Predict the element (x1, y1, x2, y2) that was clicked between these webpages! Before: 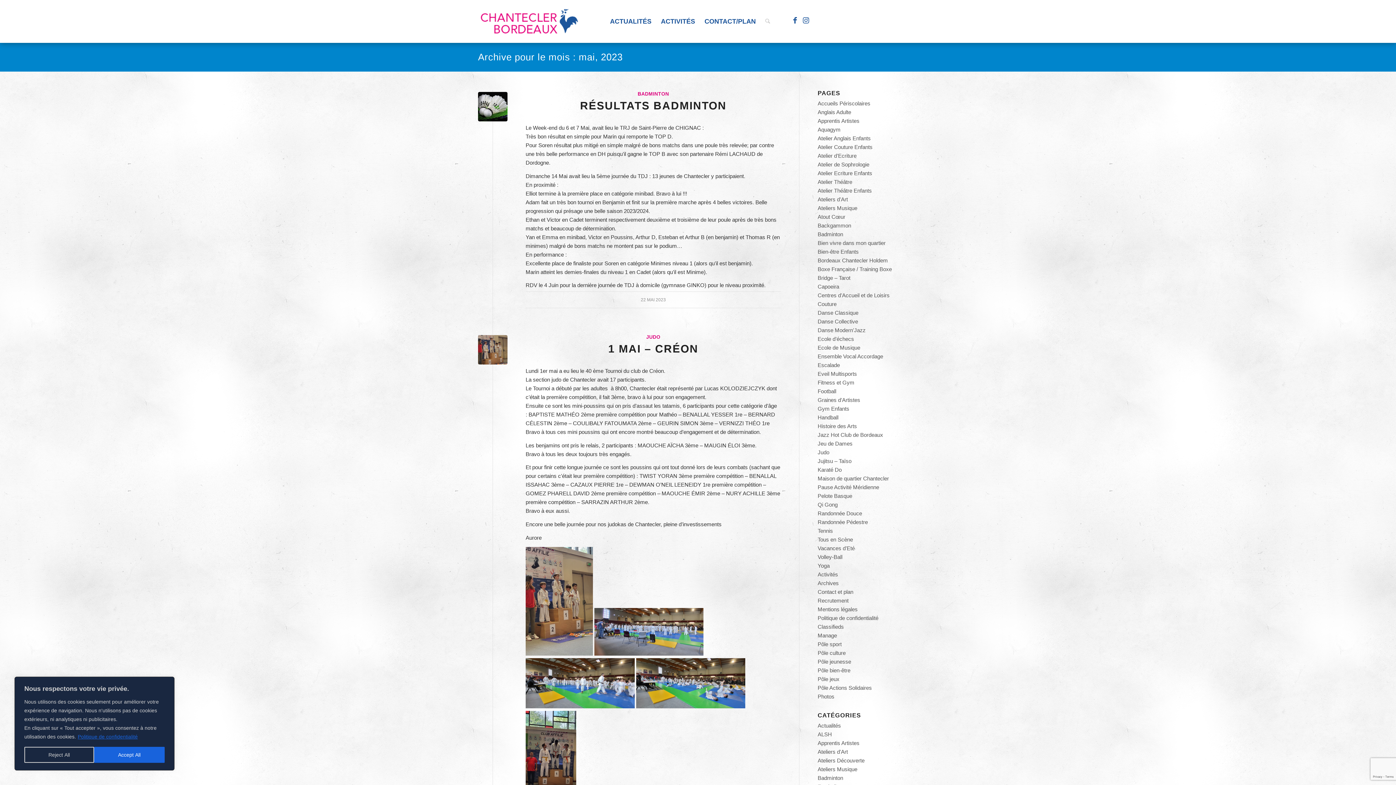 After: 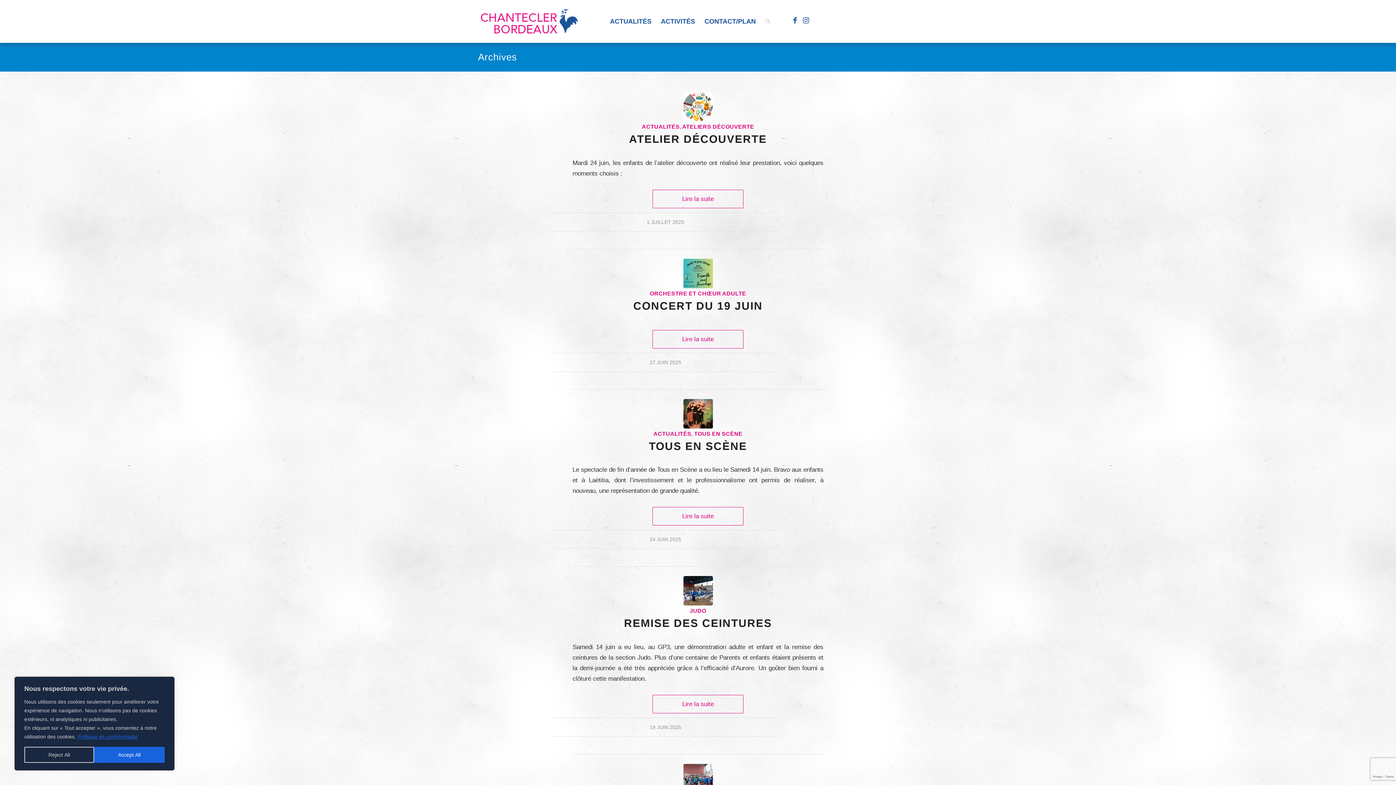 Action: bbox: (817, 580, 839, 586) label: Archives